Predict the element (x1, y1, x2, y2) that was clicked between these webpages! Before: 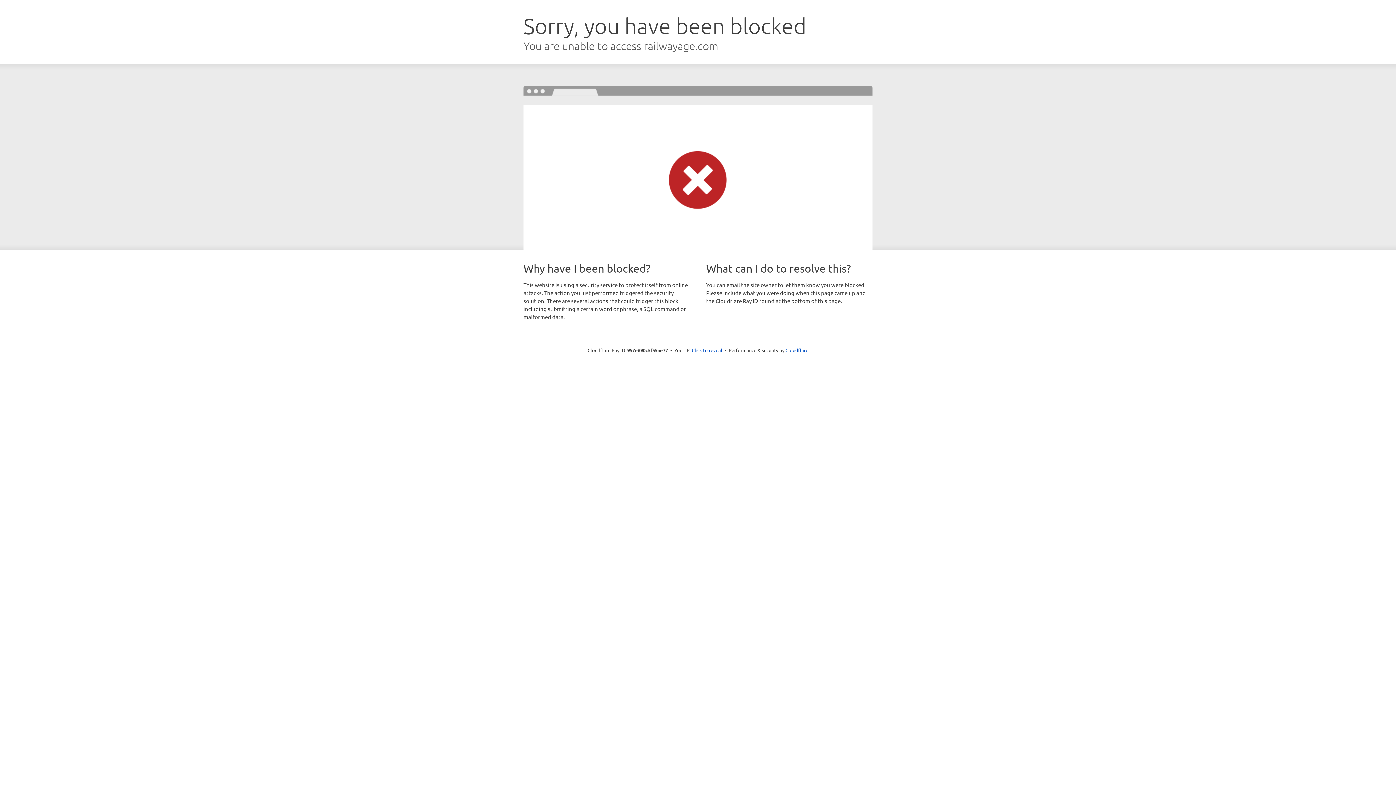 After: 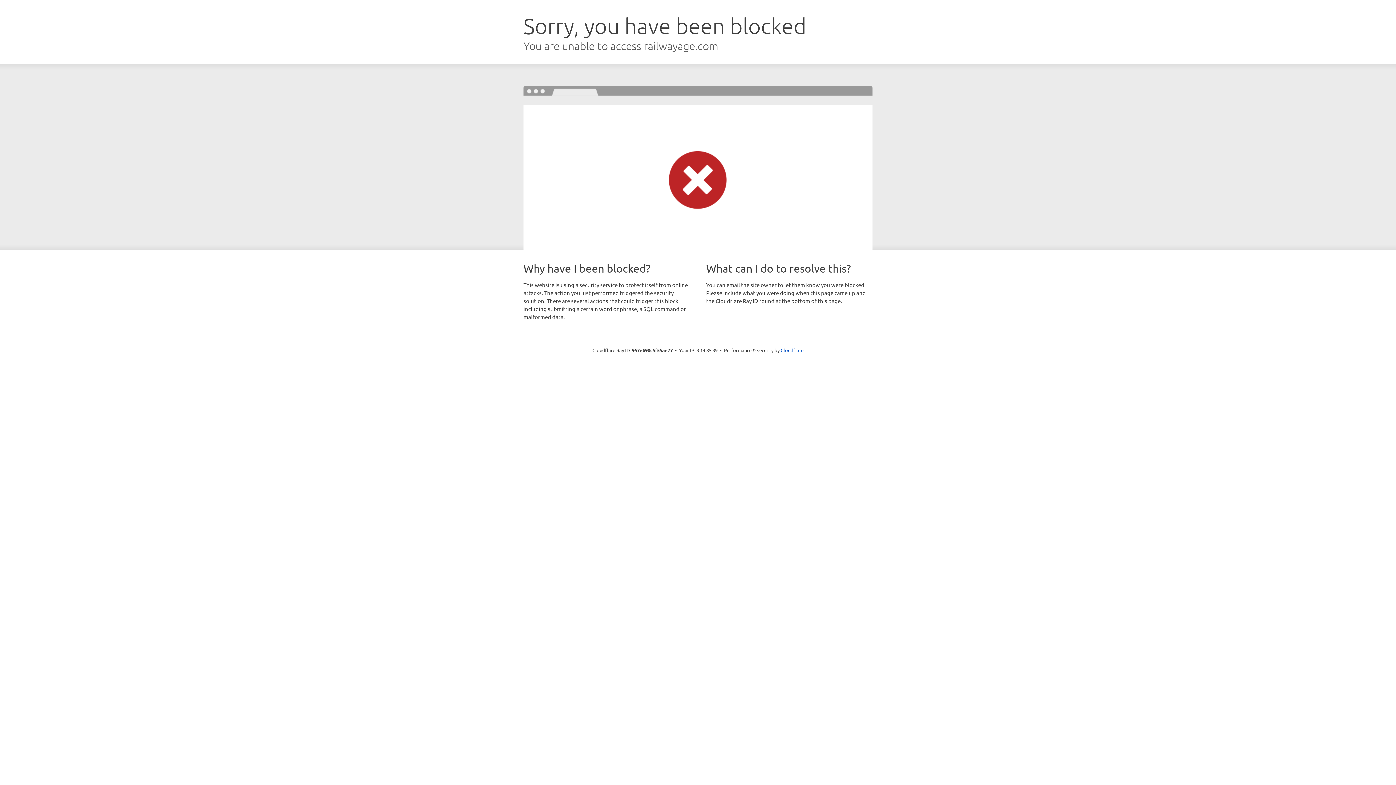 Action: bbox: (692, 346, 722, 353) label: Click to reveal